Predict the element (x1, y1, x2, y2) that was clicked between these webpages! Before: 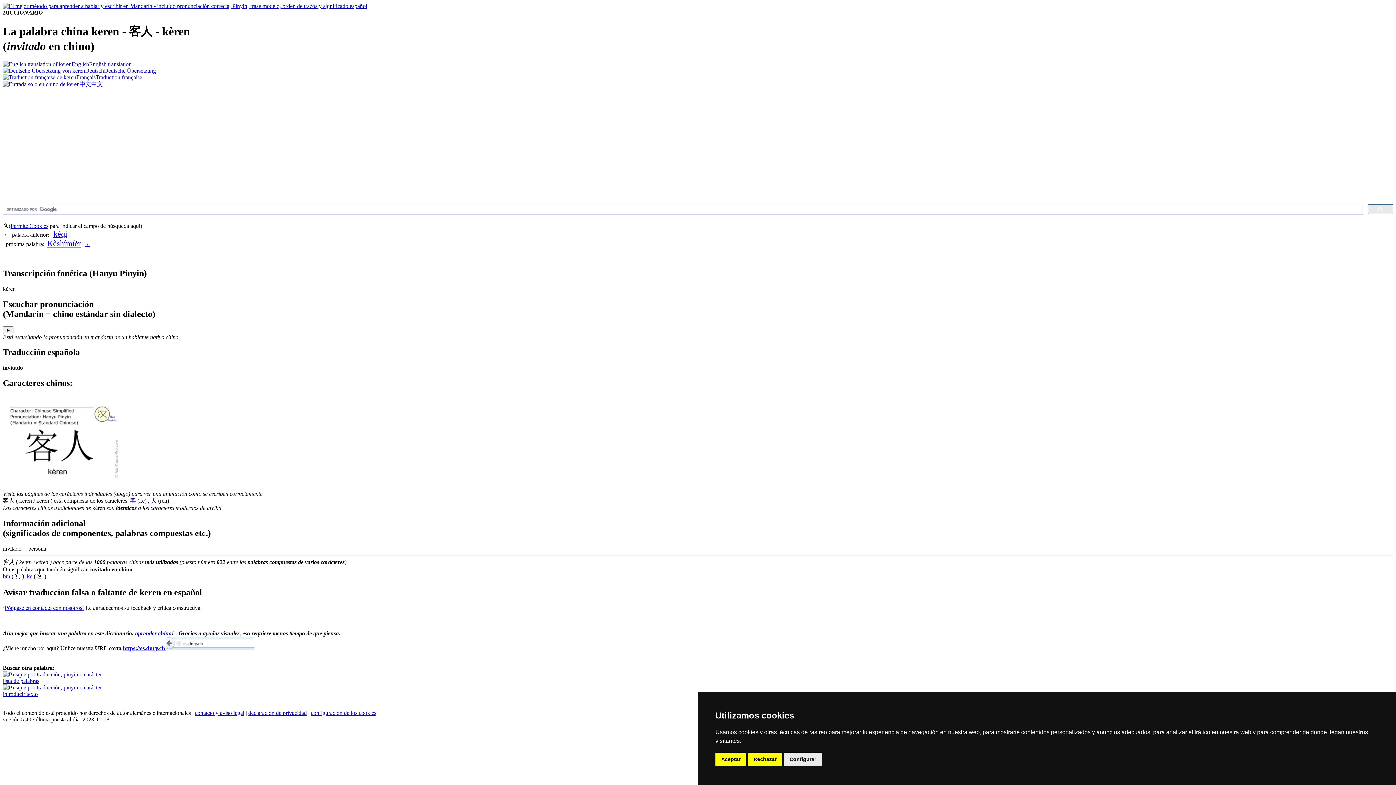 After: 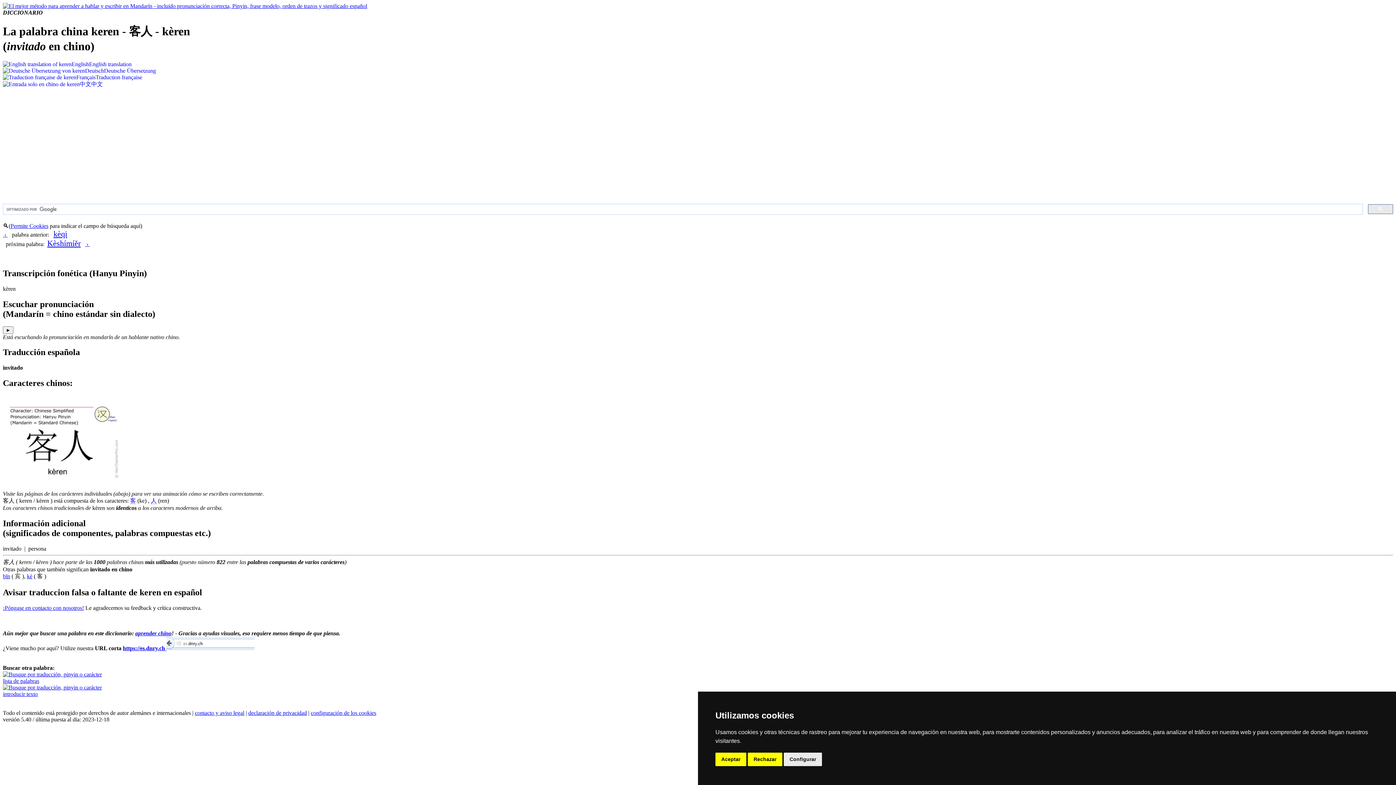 Action: bbox: (122, 645, 254, 651) label: https://es.dnry.ch 